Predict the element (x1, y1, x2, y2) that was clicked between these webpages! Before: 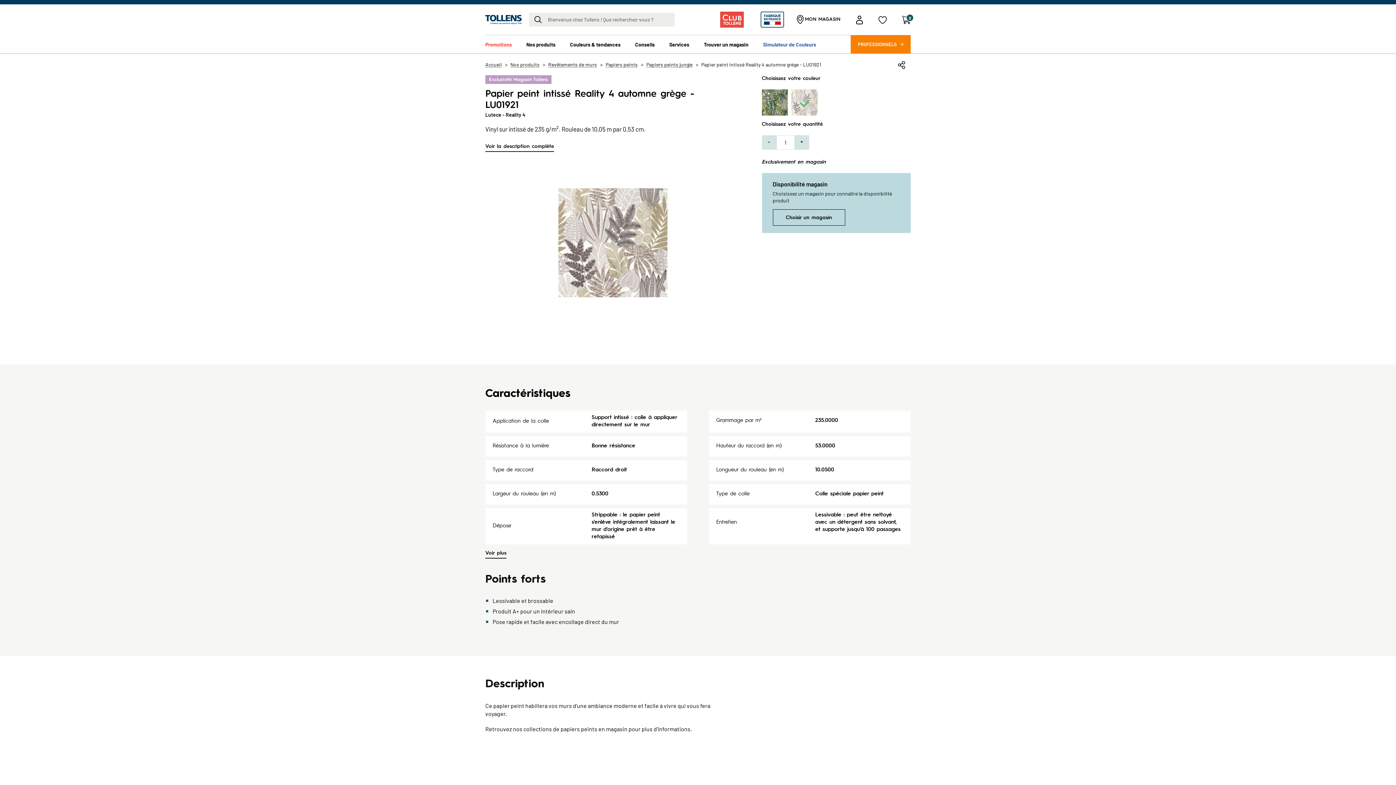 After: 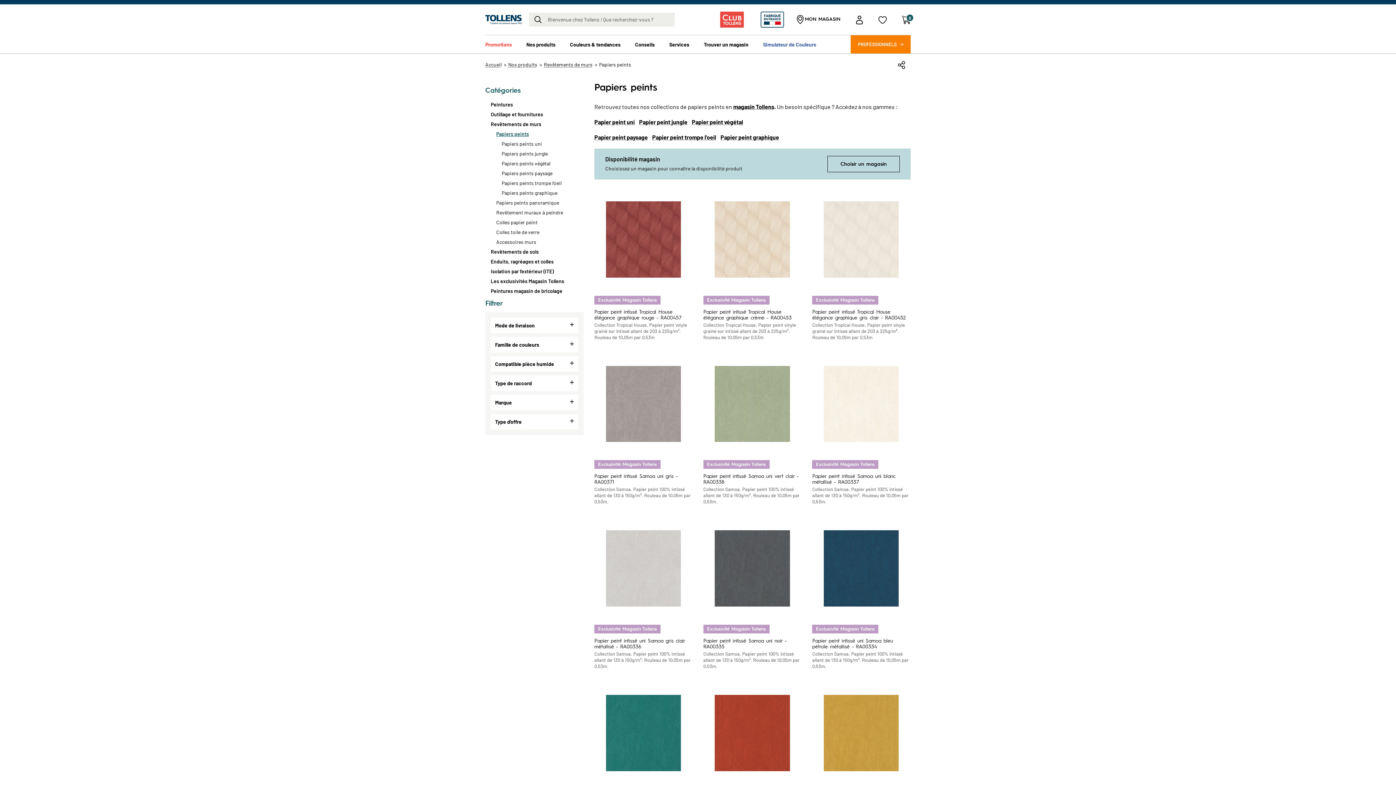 Action: bbox: (605, 61, 638, 67) label: Papiers peints 